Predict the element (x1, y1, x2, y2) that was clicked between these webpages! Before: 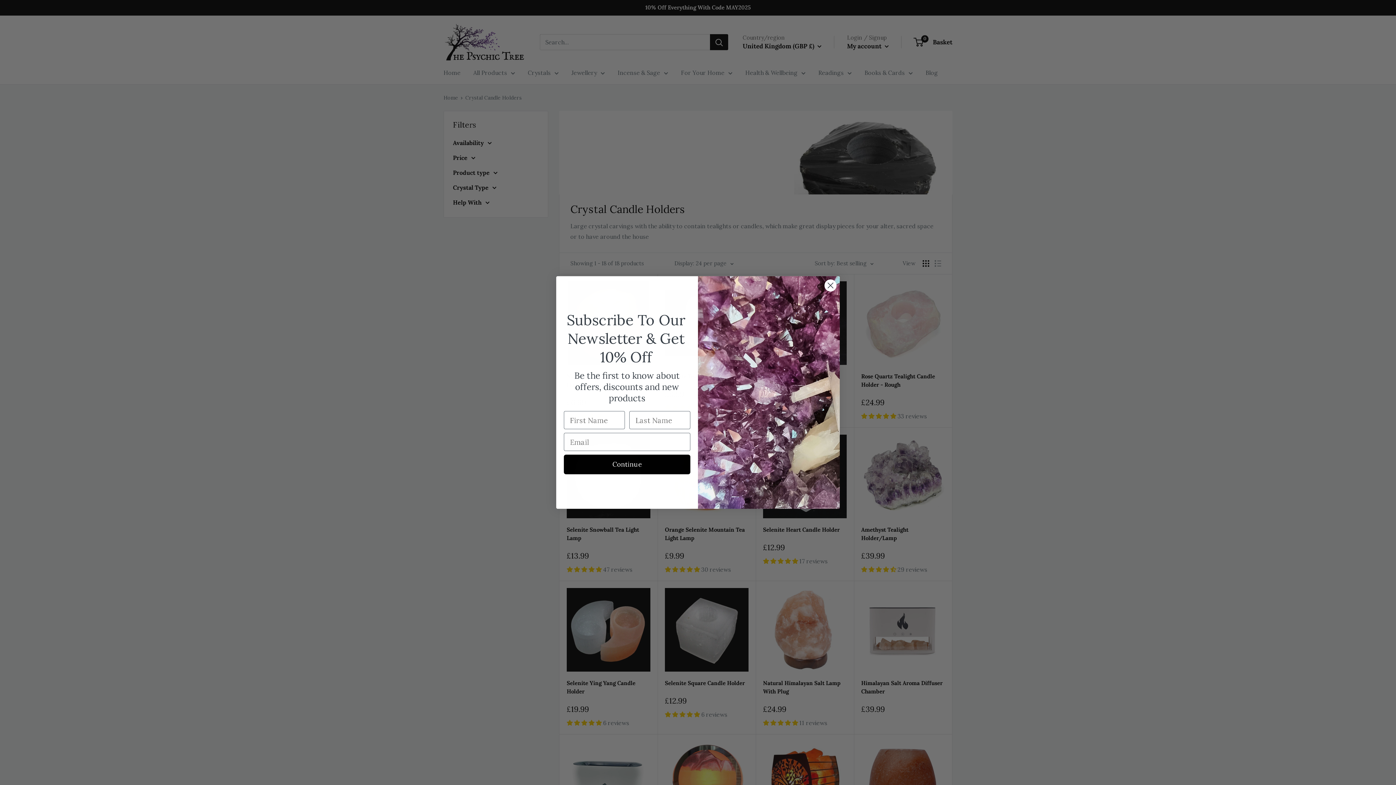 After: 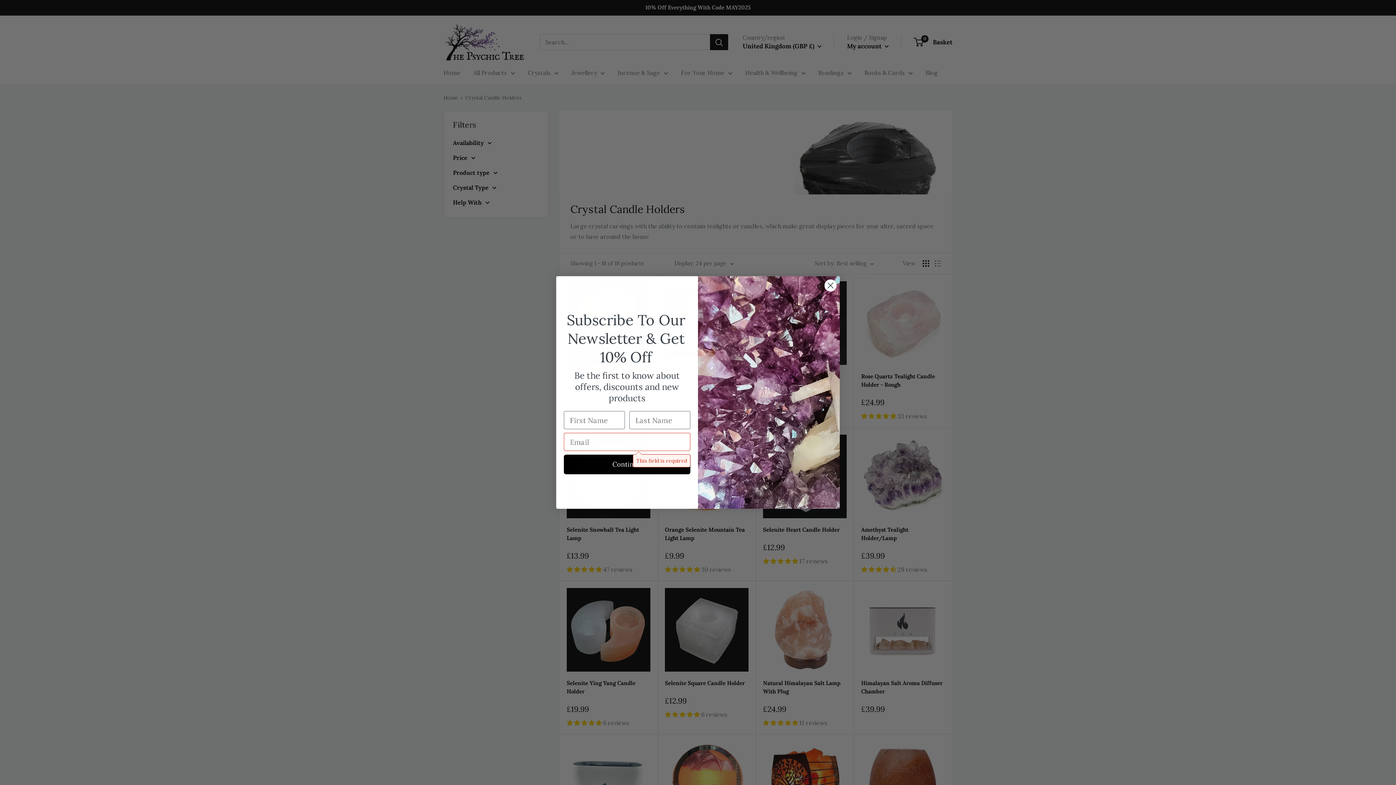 Action: label: Continue bbox: (564, 479, 690, 499)